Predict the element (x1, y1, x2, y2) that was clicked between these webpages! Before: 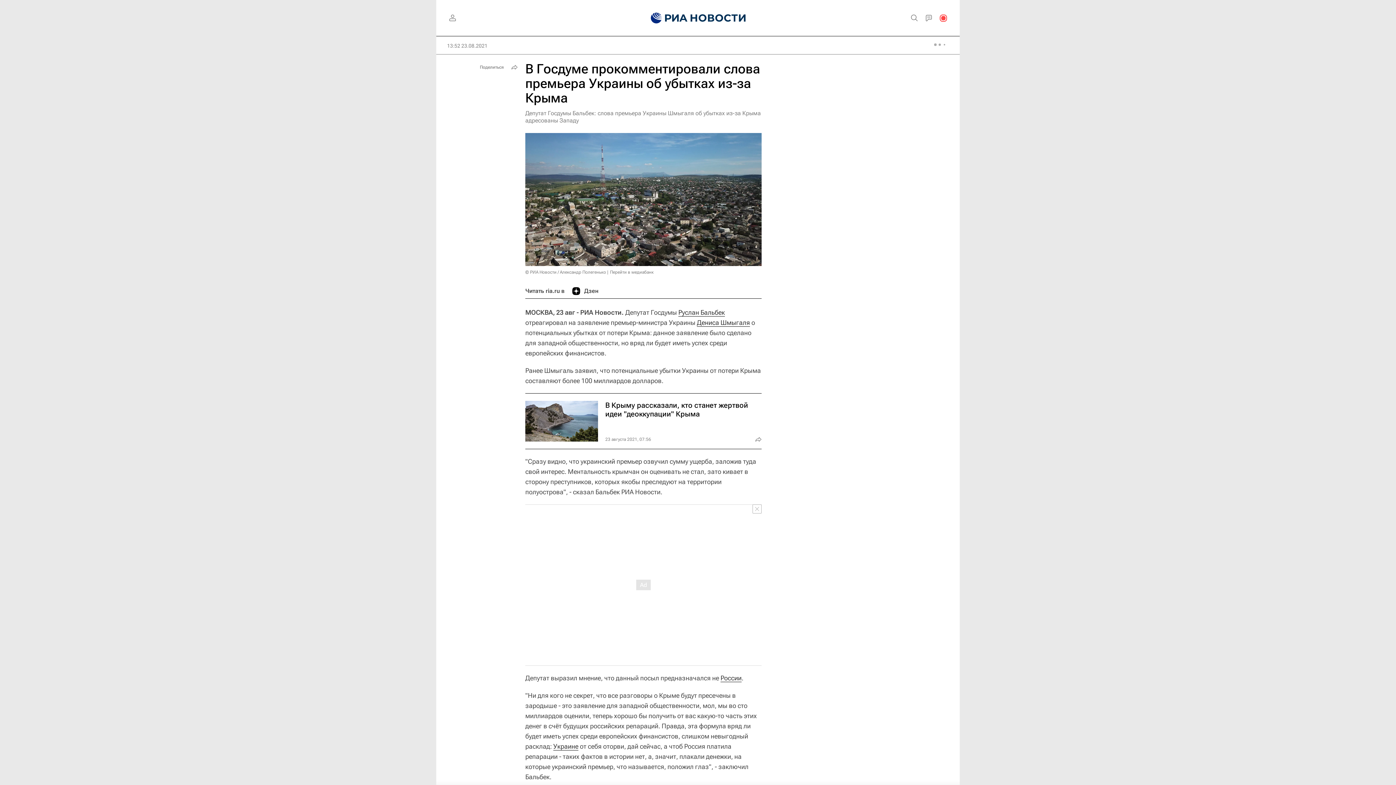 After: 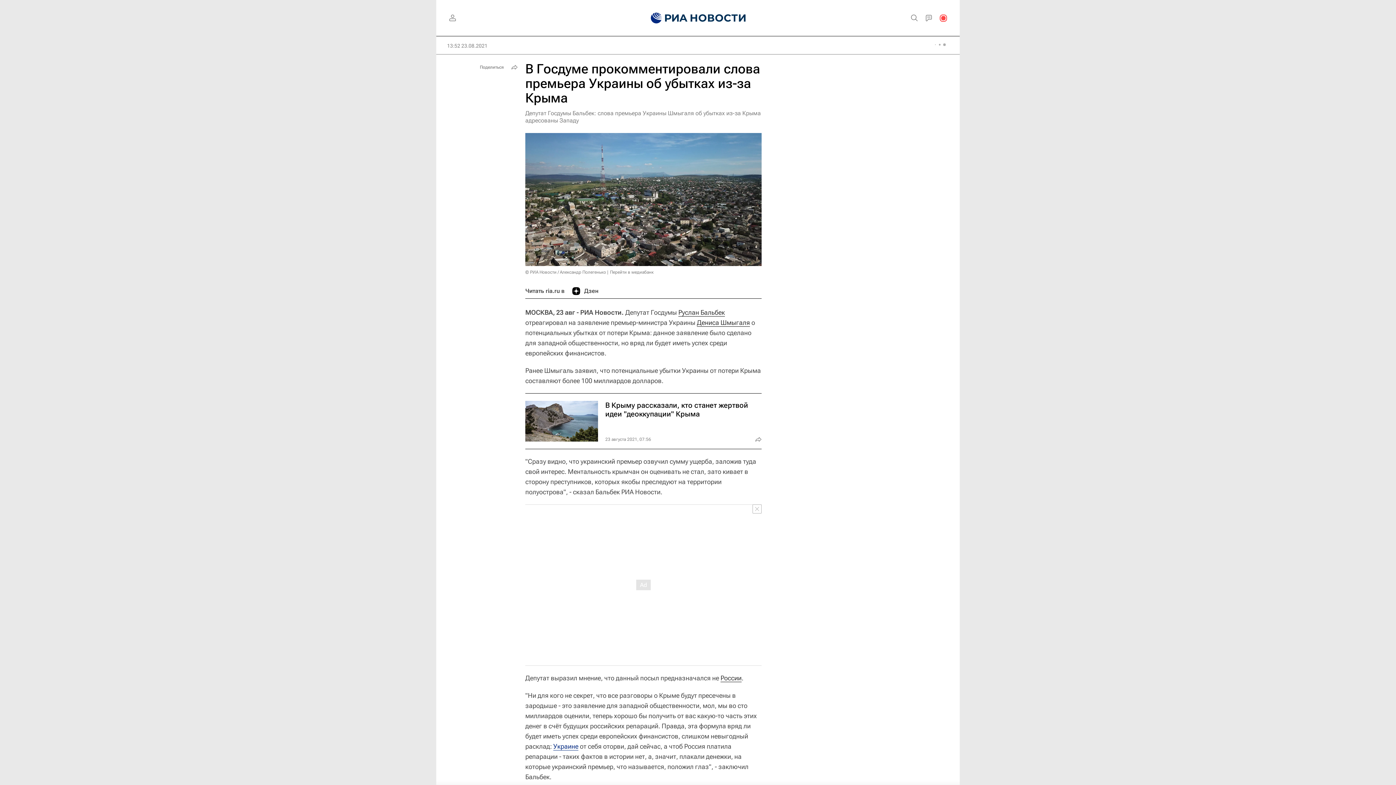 Action: label: Украине bbox: (553, 742, 578, 750)